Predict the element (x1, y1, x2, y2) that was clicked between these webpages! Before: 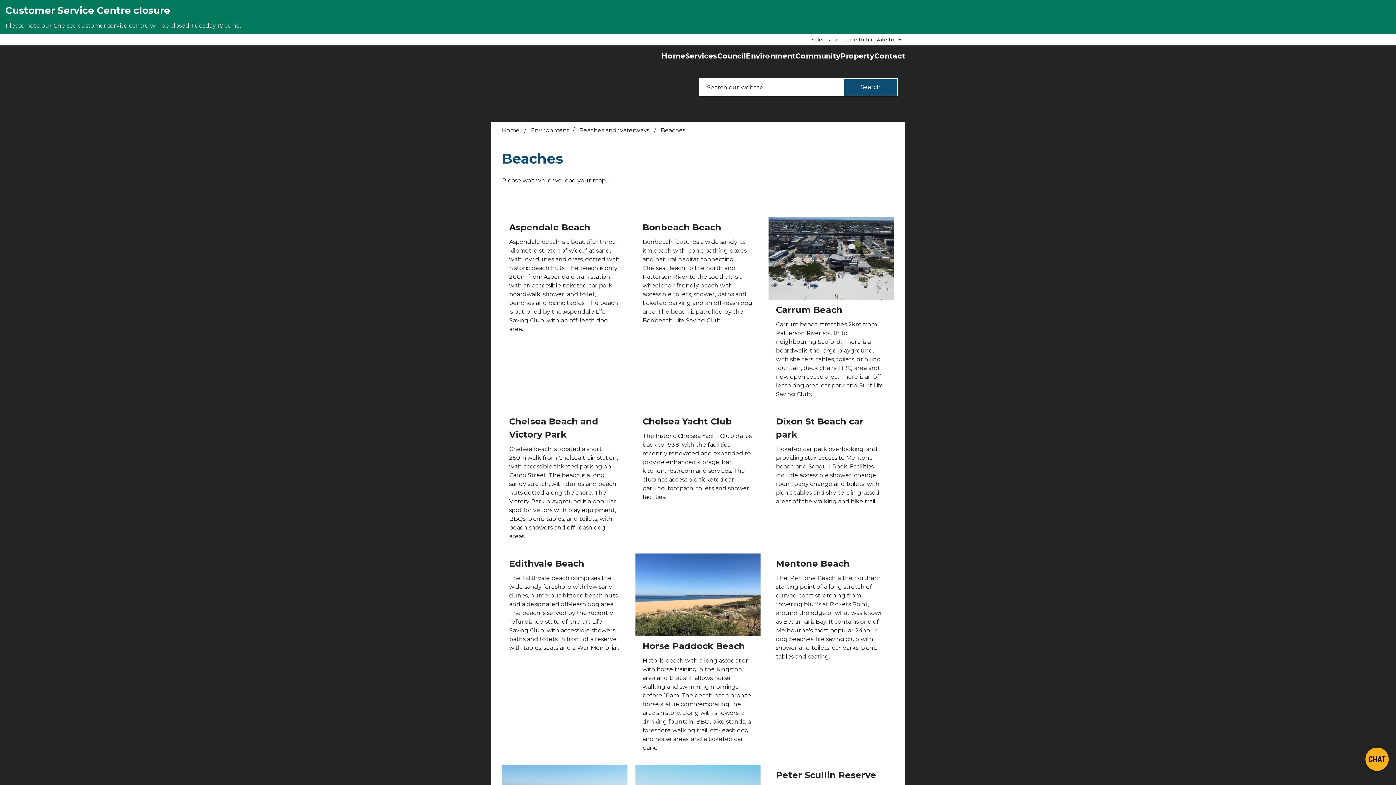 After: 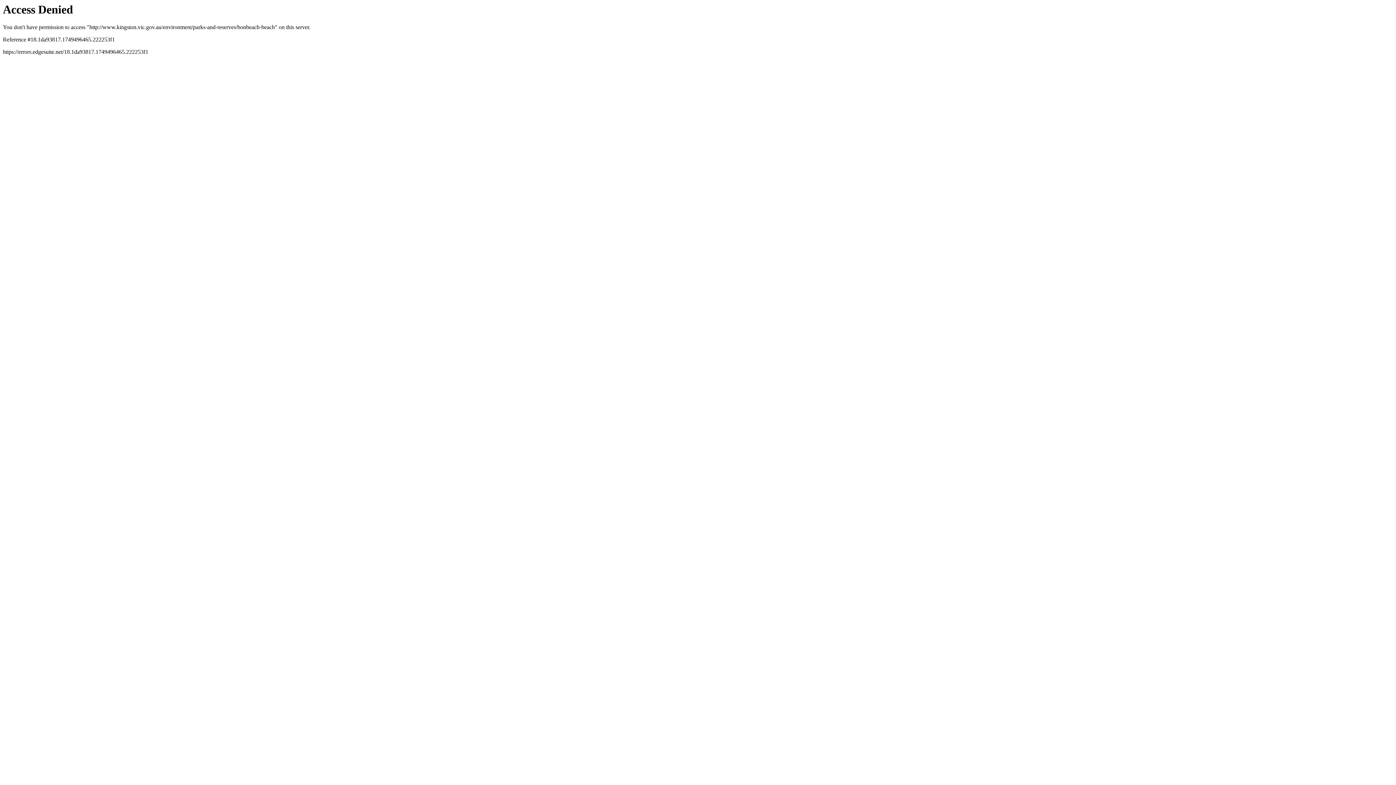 Action: bbox: (635, 217, 760, 332) label: Bonbeach Beach

Bonbeach features a wide sandy 1.5 km beach with iconic bathing boxes, and natural habitat connecting Chelsea Beach to the north and Patterson River to the south. It is a wheelchair friendly beach with accessible toilets, shower, paths and ticketed parking and an off-leash dog area. The beach is patrolled by the Bonbeach Life Saving Club.